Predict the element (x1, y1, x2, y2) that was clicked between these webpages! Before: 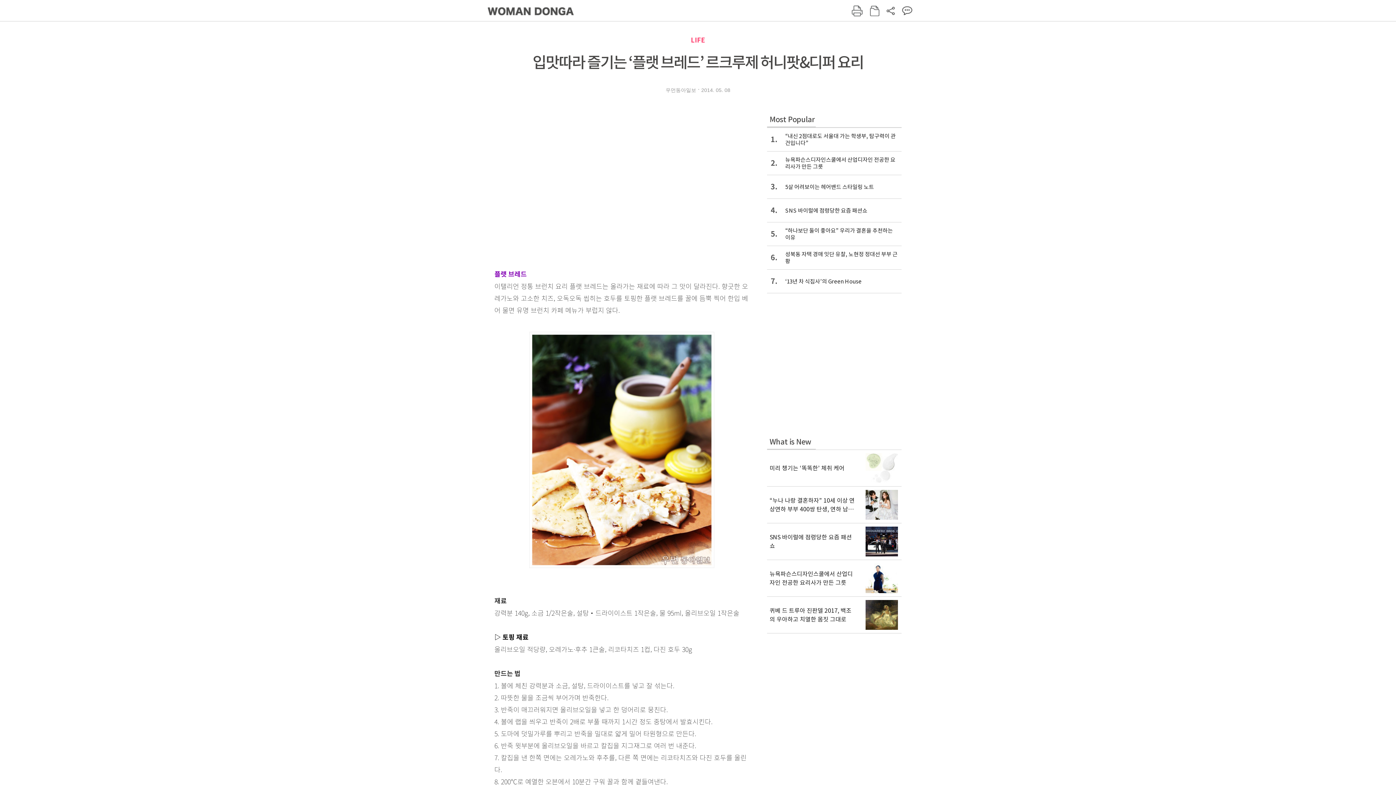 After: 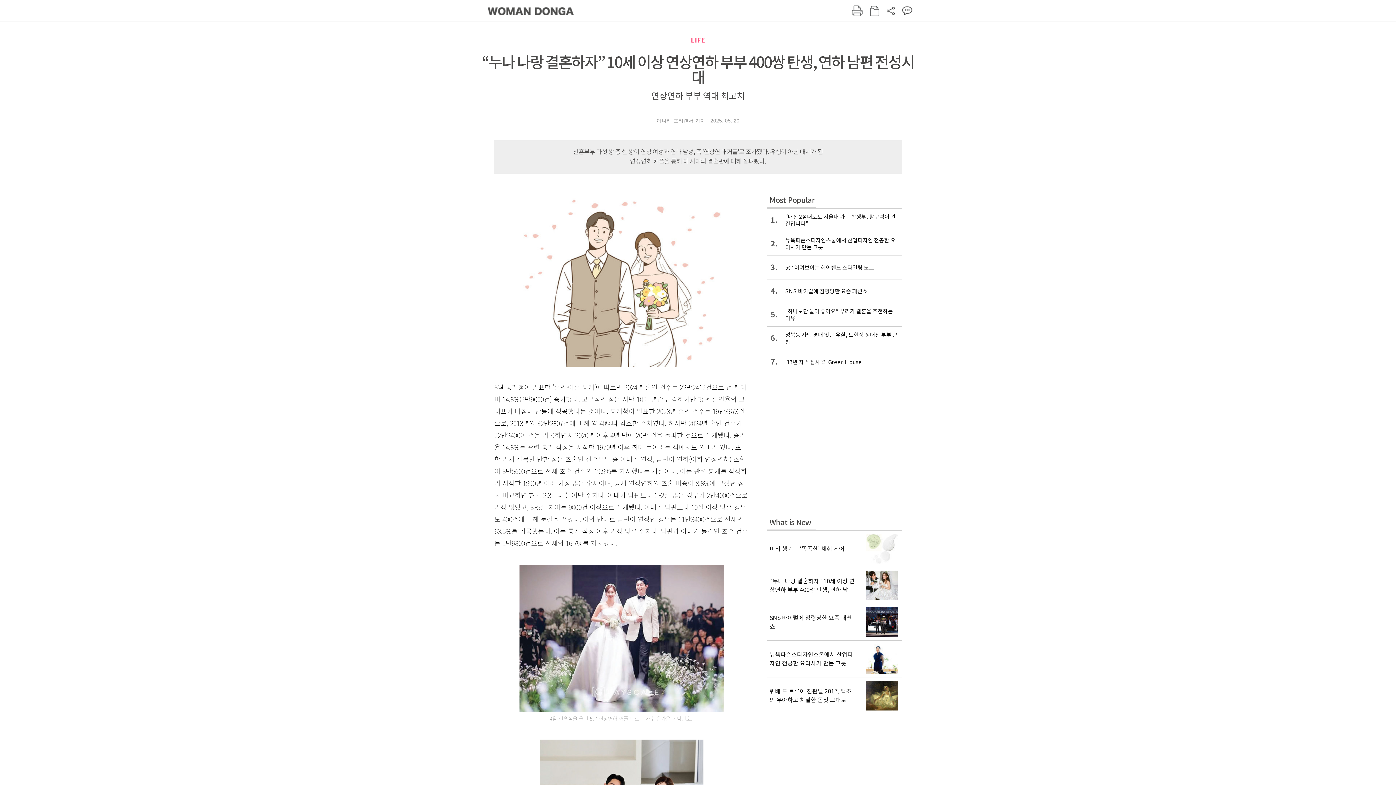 Action: bbox: (767, 486, 901, 523) label: “누나 나랑 결혼하자” 10세 이상 연상연하 부부 400쌍 탄생, 연하 남편 전성시대